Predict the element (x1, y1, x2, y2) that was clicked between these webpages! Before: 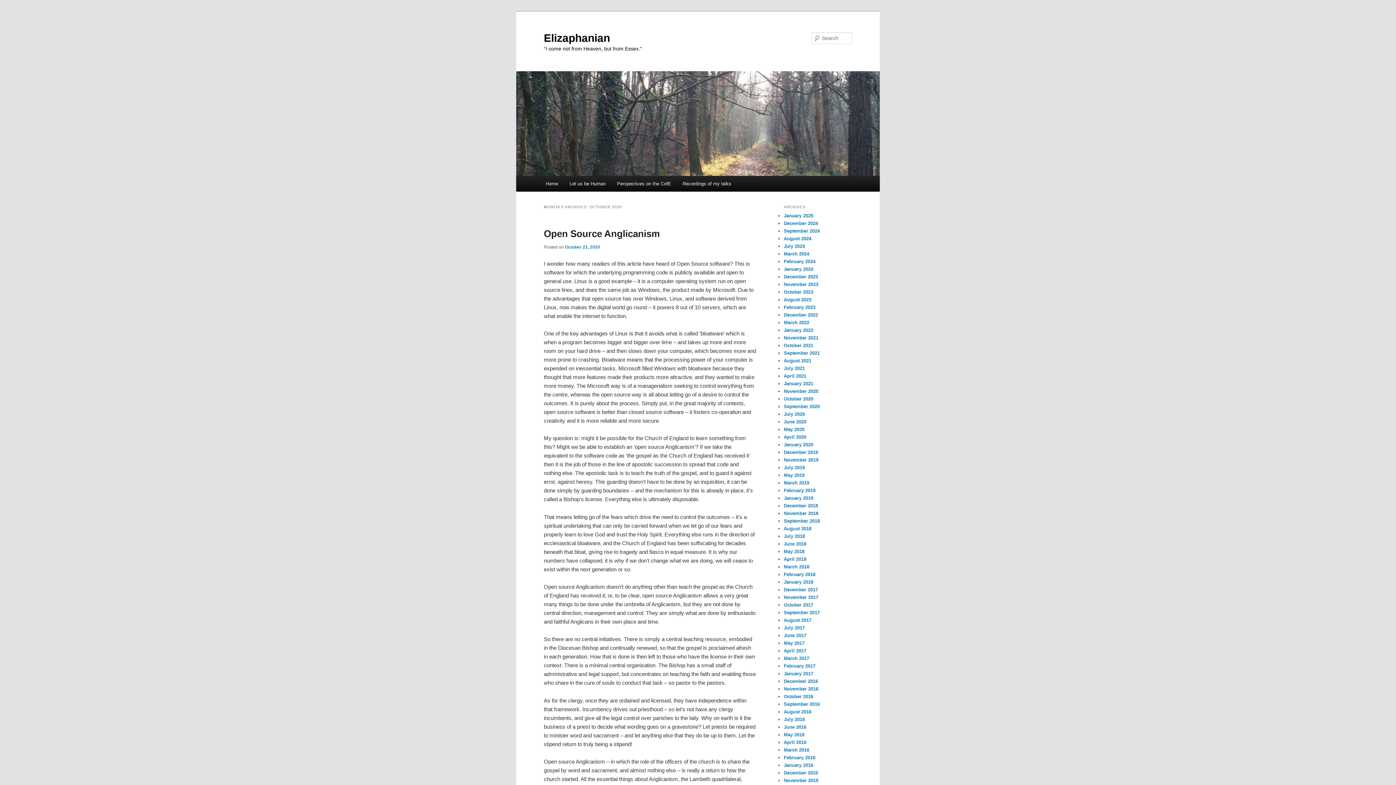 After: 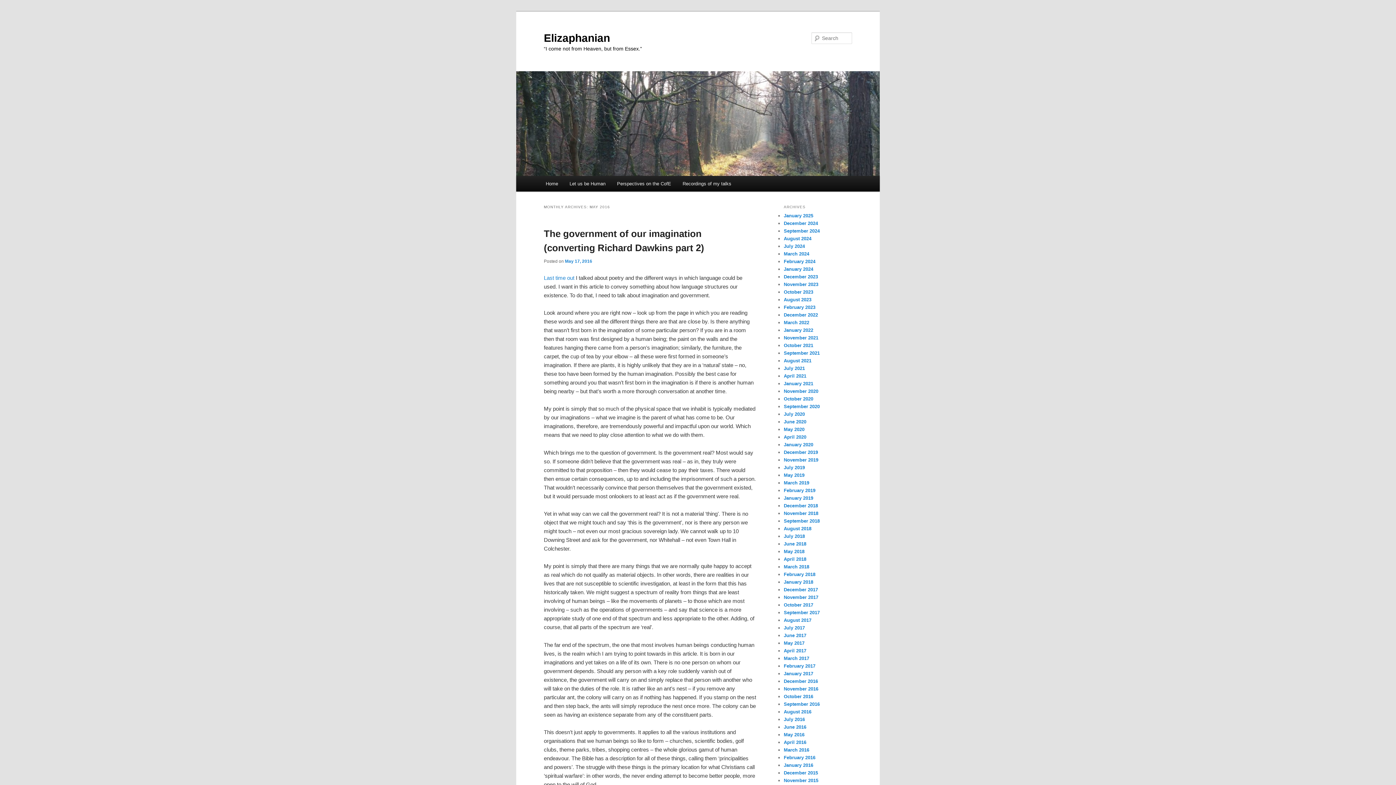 Action: label: May 2016 bbox: (784, 732, 804, 737)